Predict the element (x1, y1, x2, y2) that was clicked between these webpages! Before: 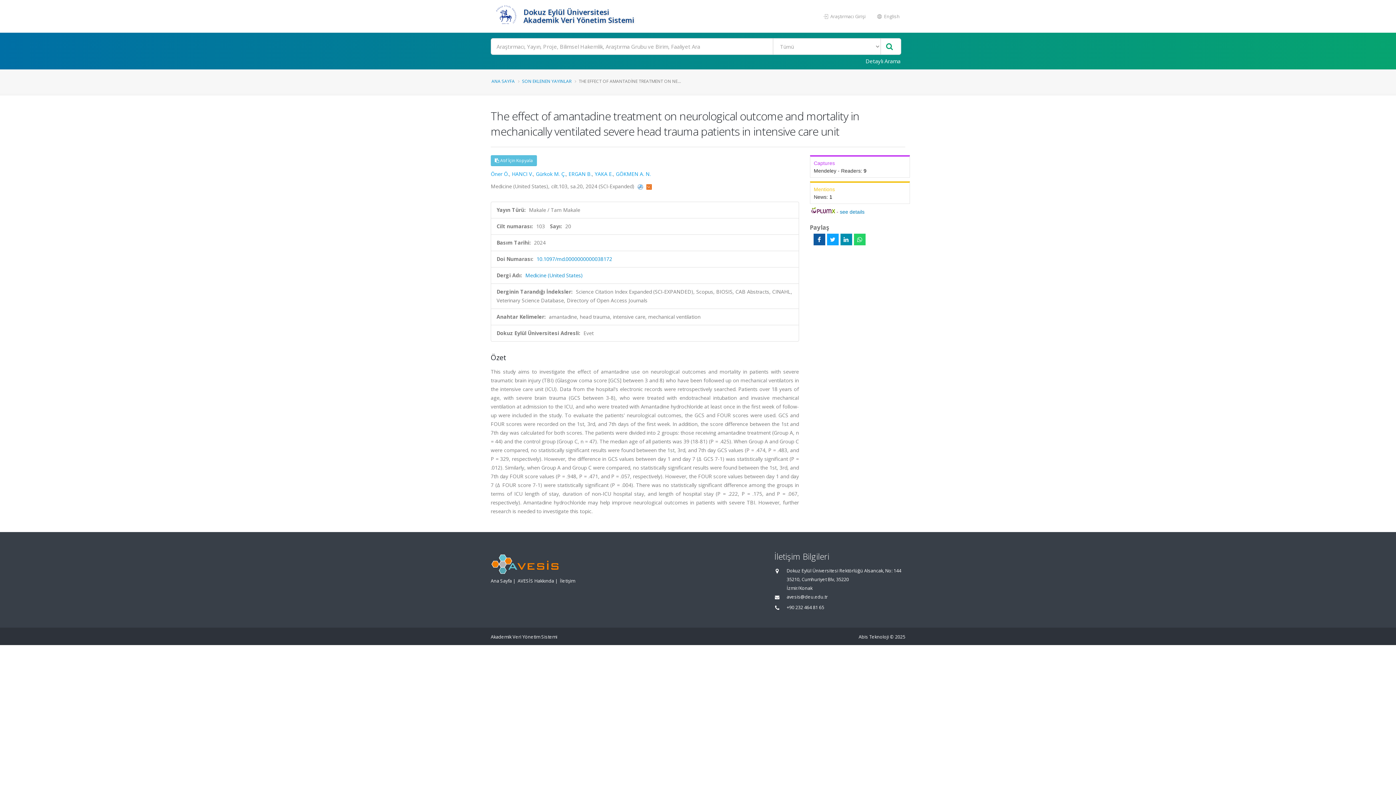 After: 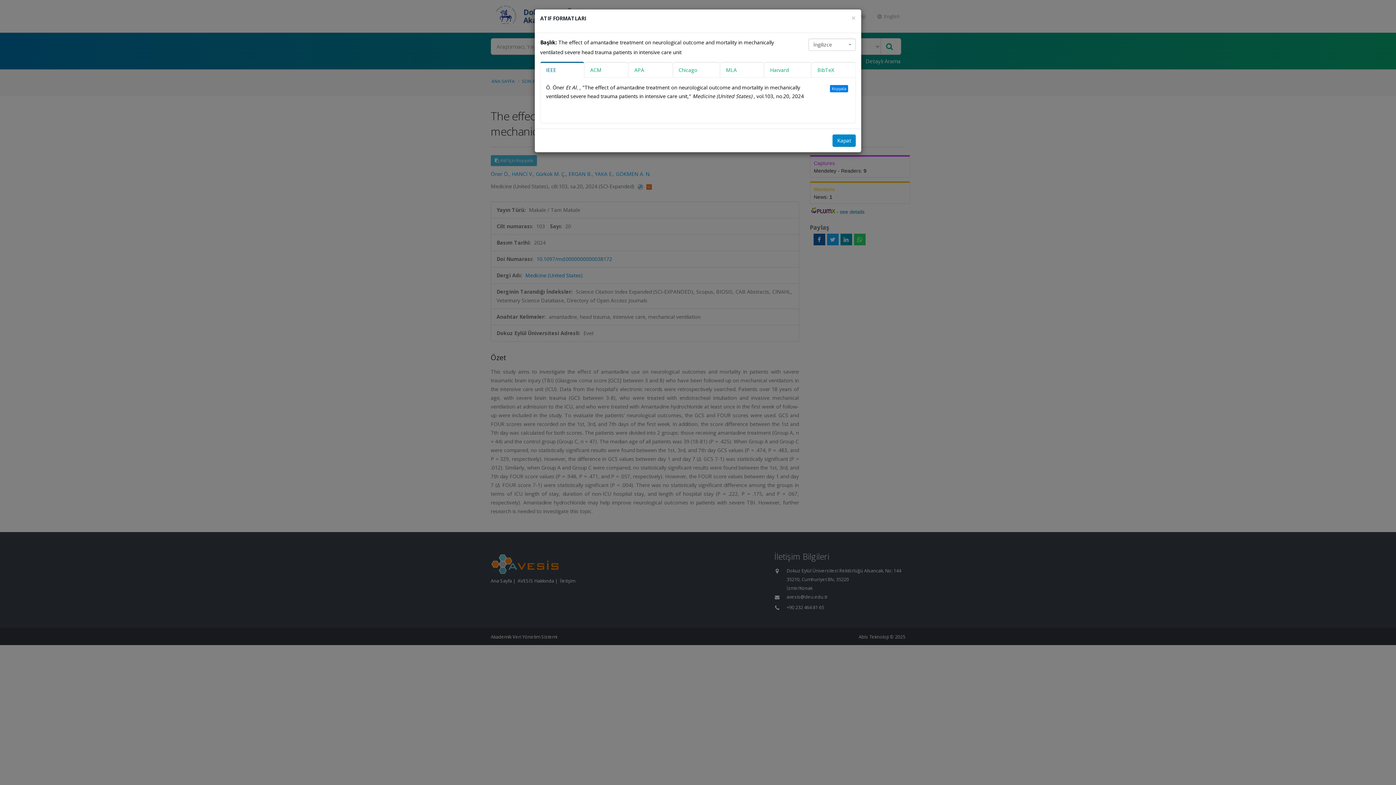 Action: bbox: (490, 155, 537, 166) label:  Atıf İçin Kopyala